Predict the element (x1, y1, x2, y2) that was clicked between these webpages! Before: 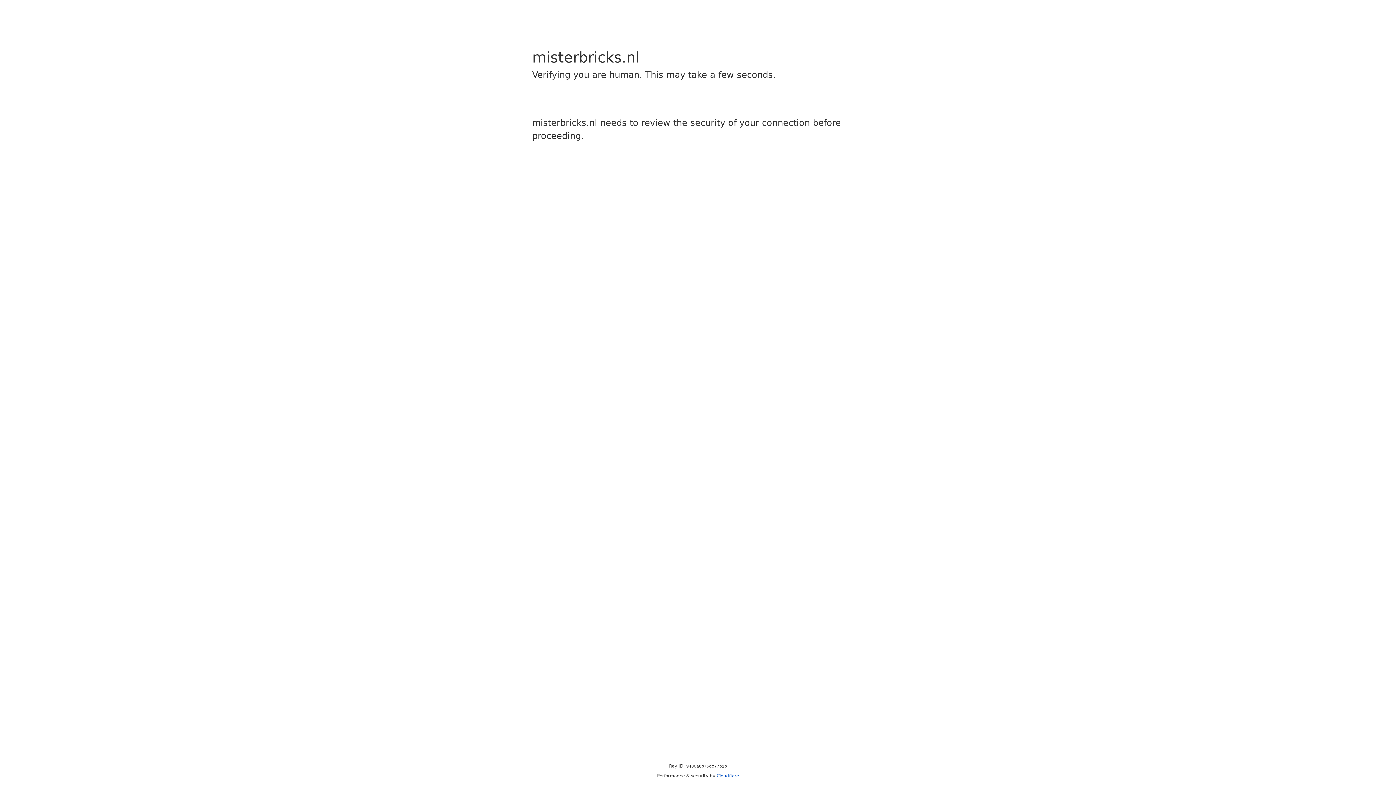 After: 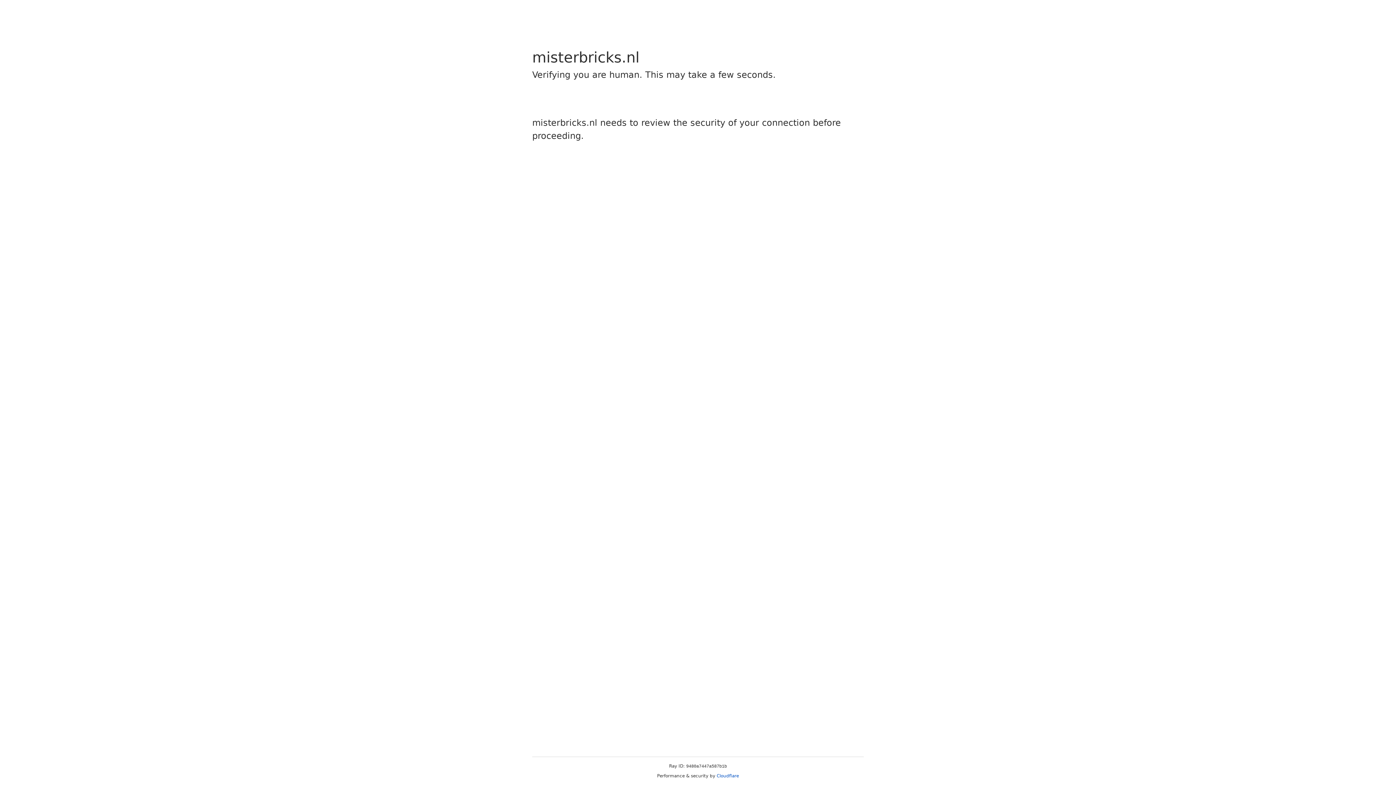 Action: label: Cloudflare bbox: (716, 773, 739, 778)